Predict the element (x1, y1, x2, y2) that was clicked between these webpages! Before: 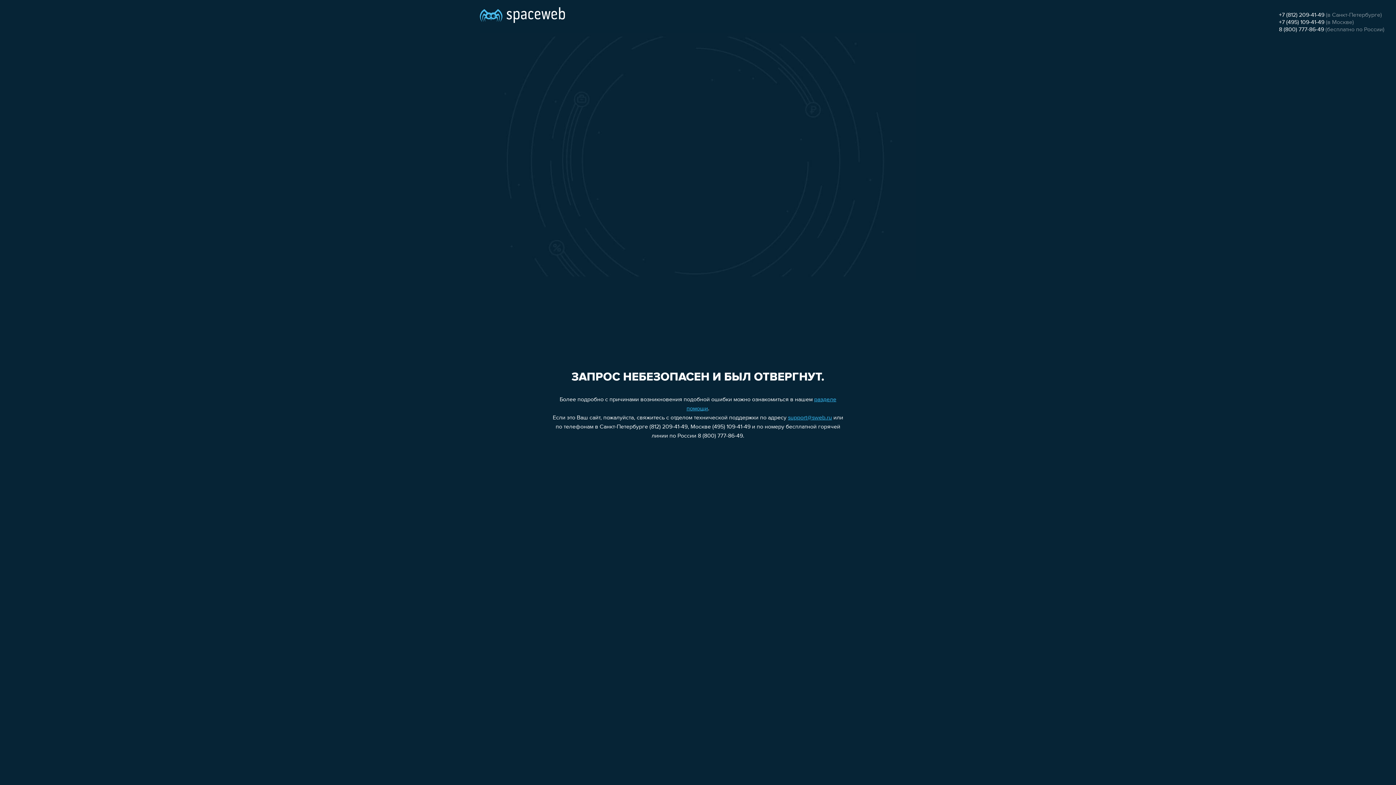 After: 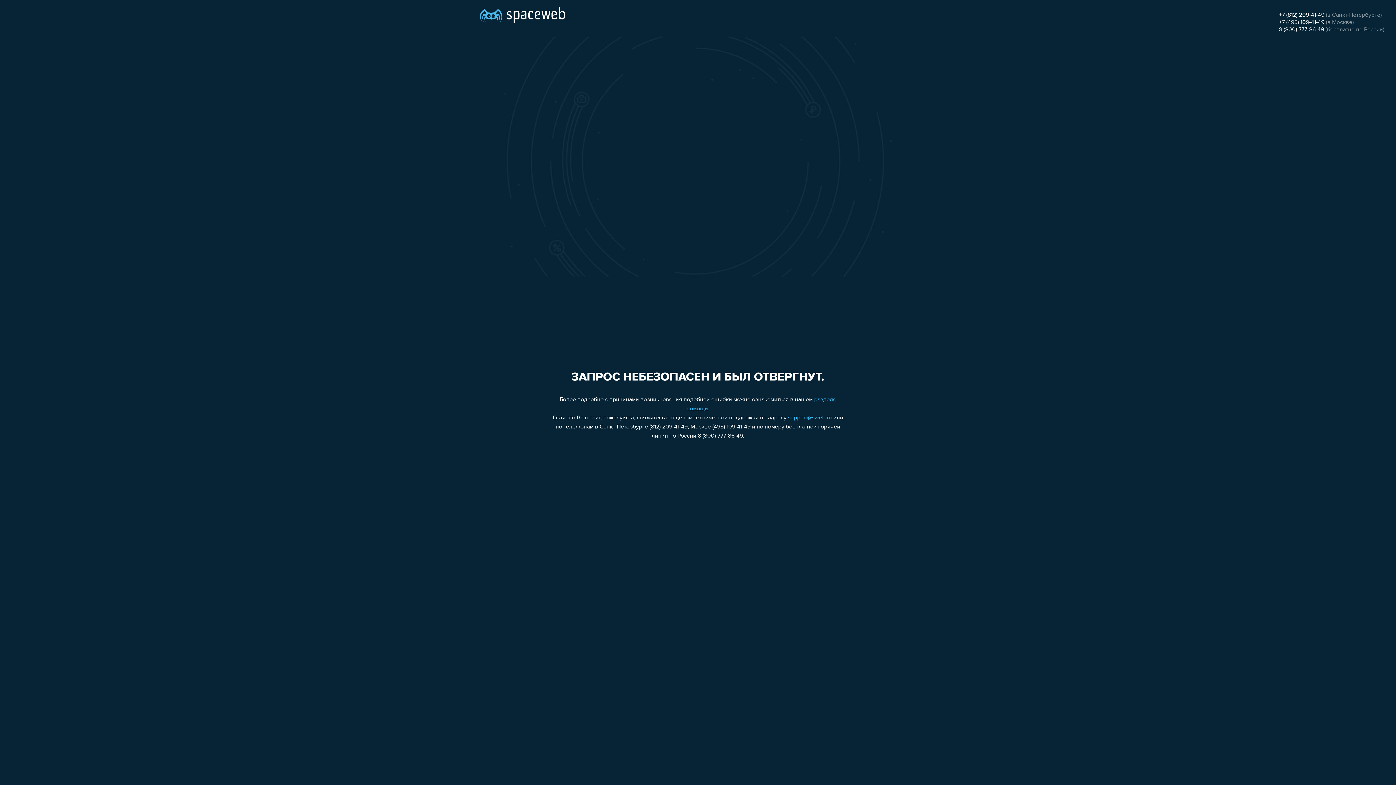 Action: label: support@sweb.ru bbox: (788, 415, 832, 421)